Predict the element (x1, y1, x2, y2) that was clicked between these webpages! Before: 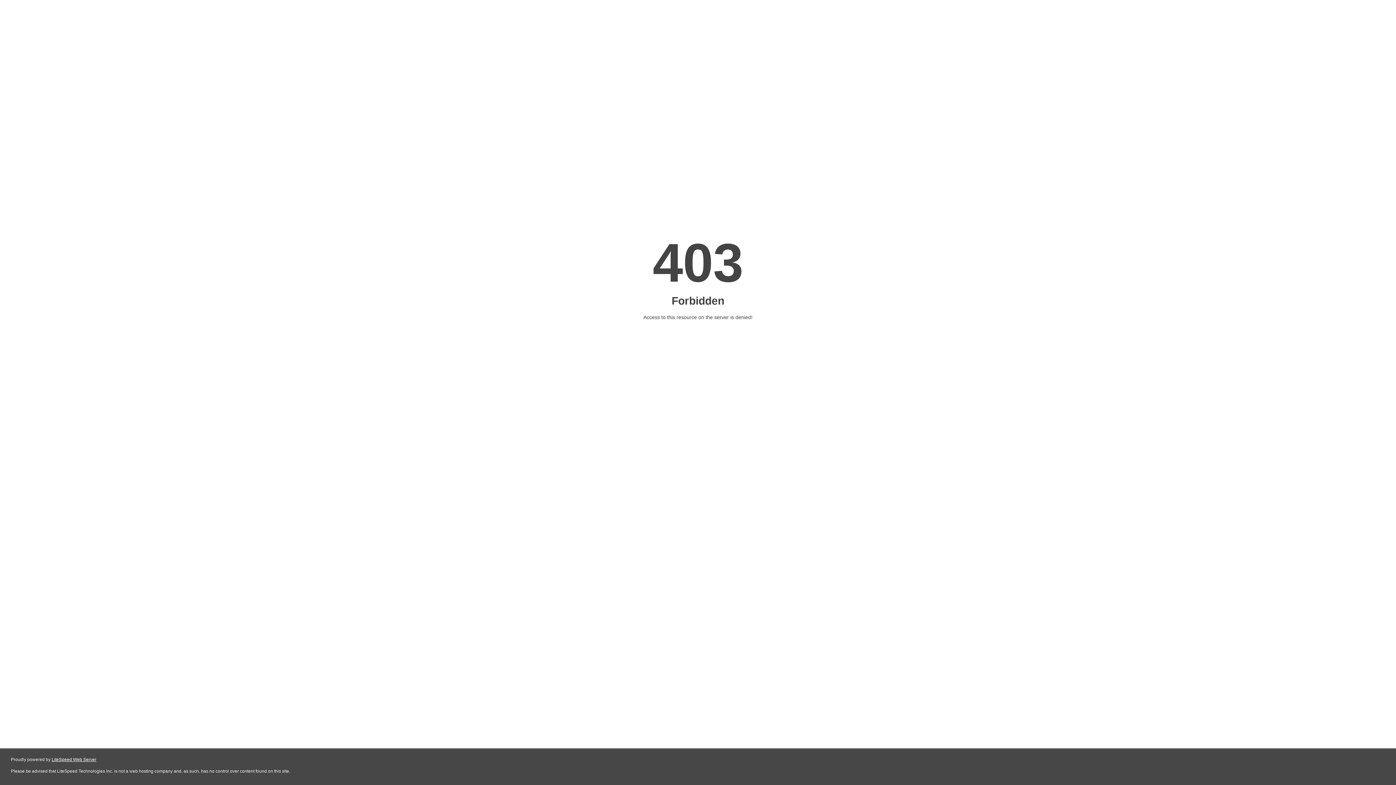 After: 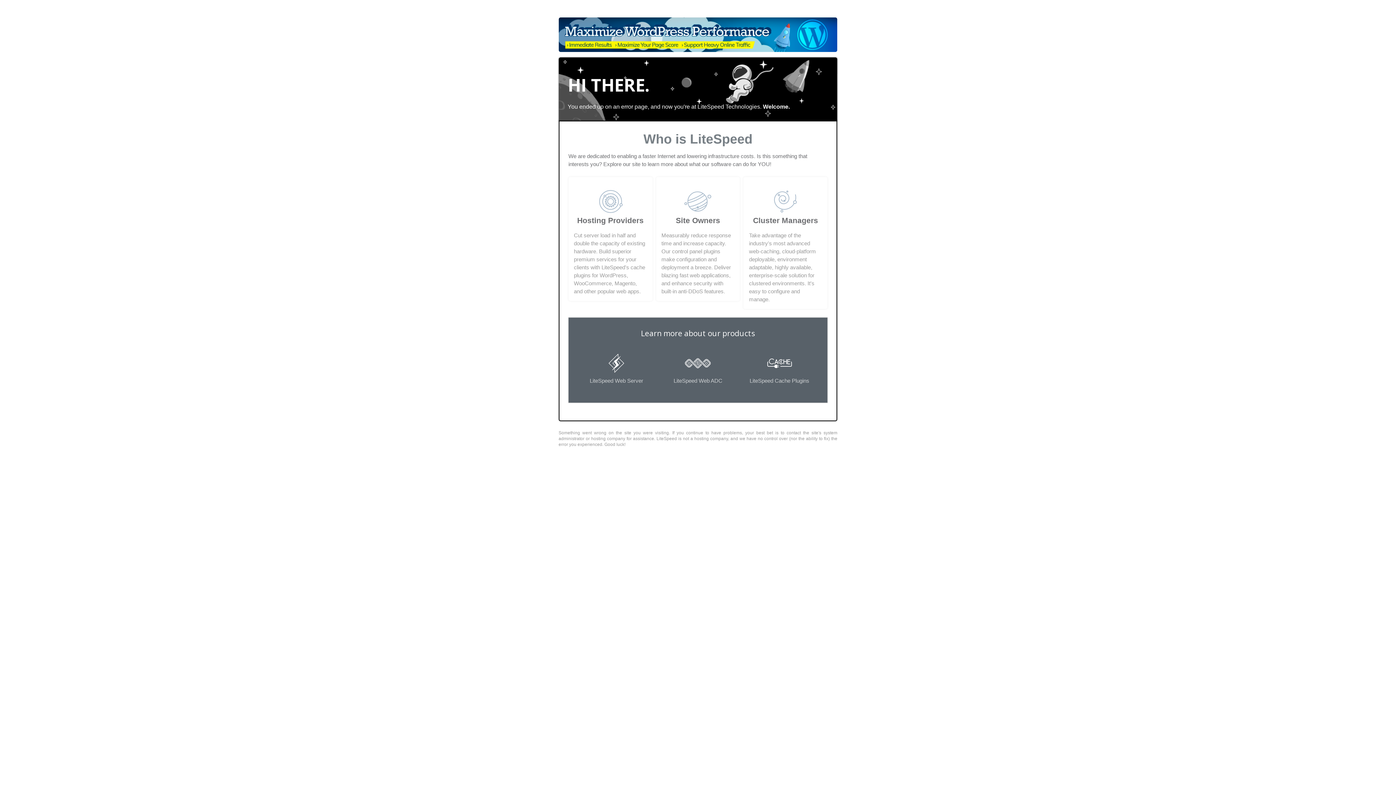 Action: bbox: (51, 757, 96, 762) label: LiteSpeed Web Server